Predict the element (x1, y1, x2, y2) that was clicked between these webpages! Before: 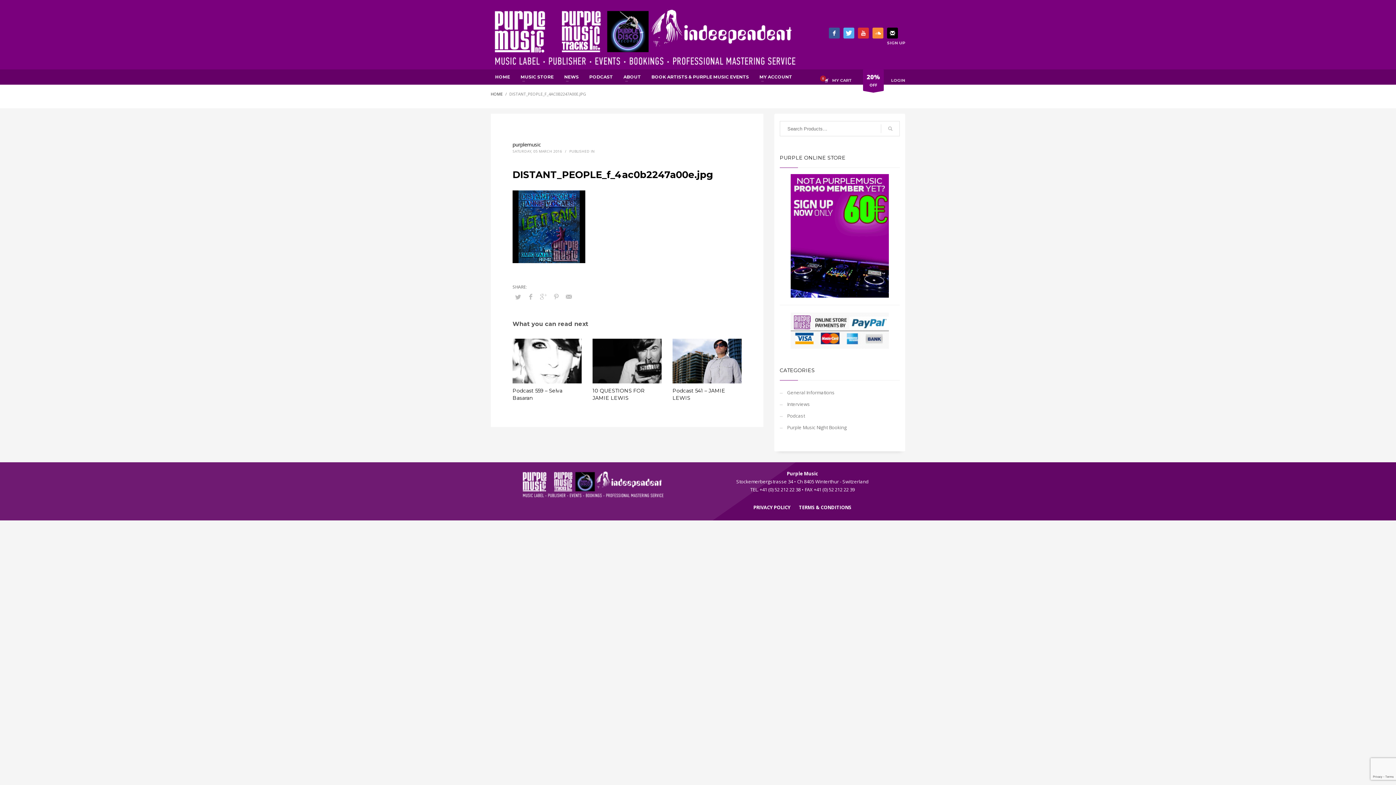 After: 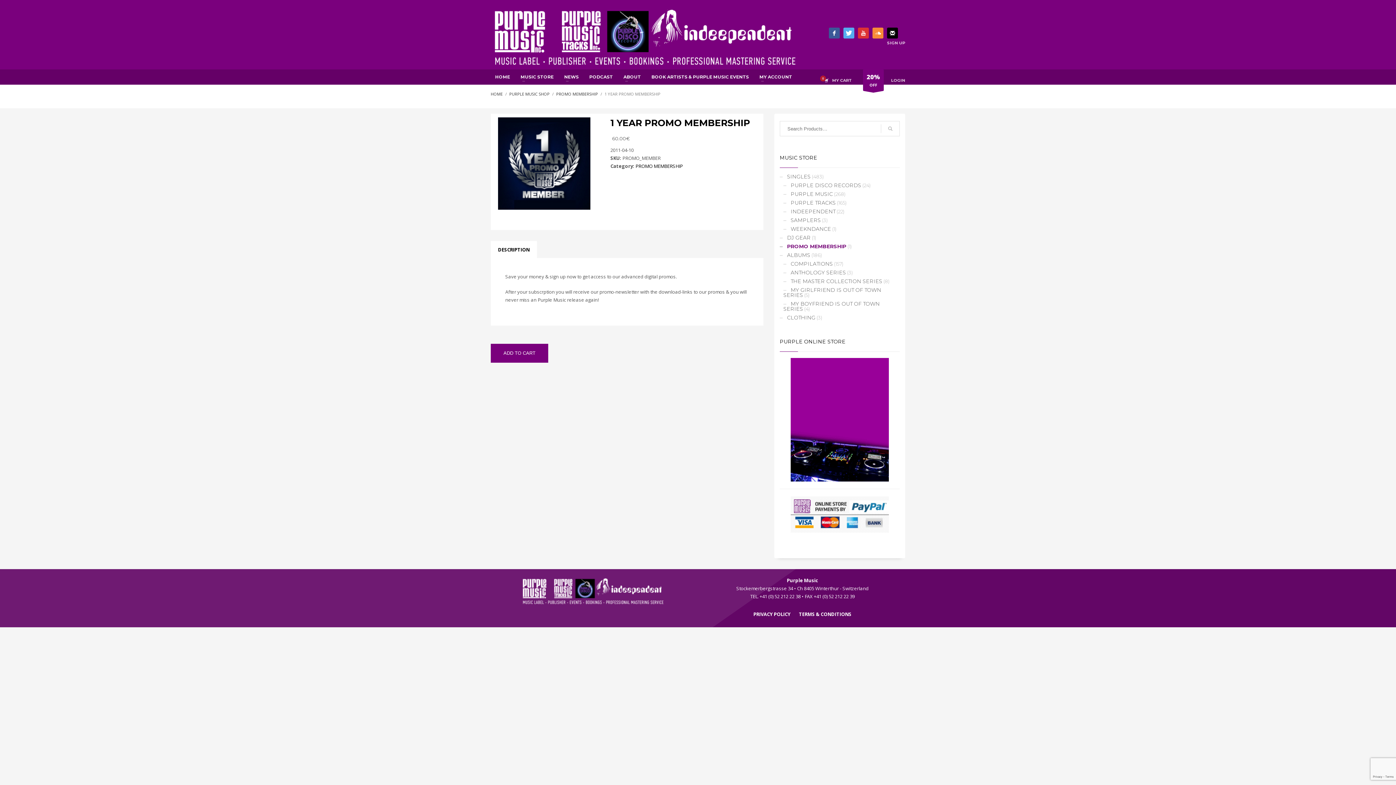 Action: bbox: (780, 174, 900, 297)